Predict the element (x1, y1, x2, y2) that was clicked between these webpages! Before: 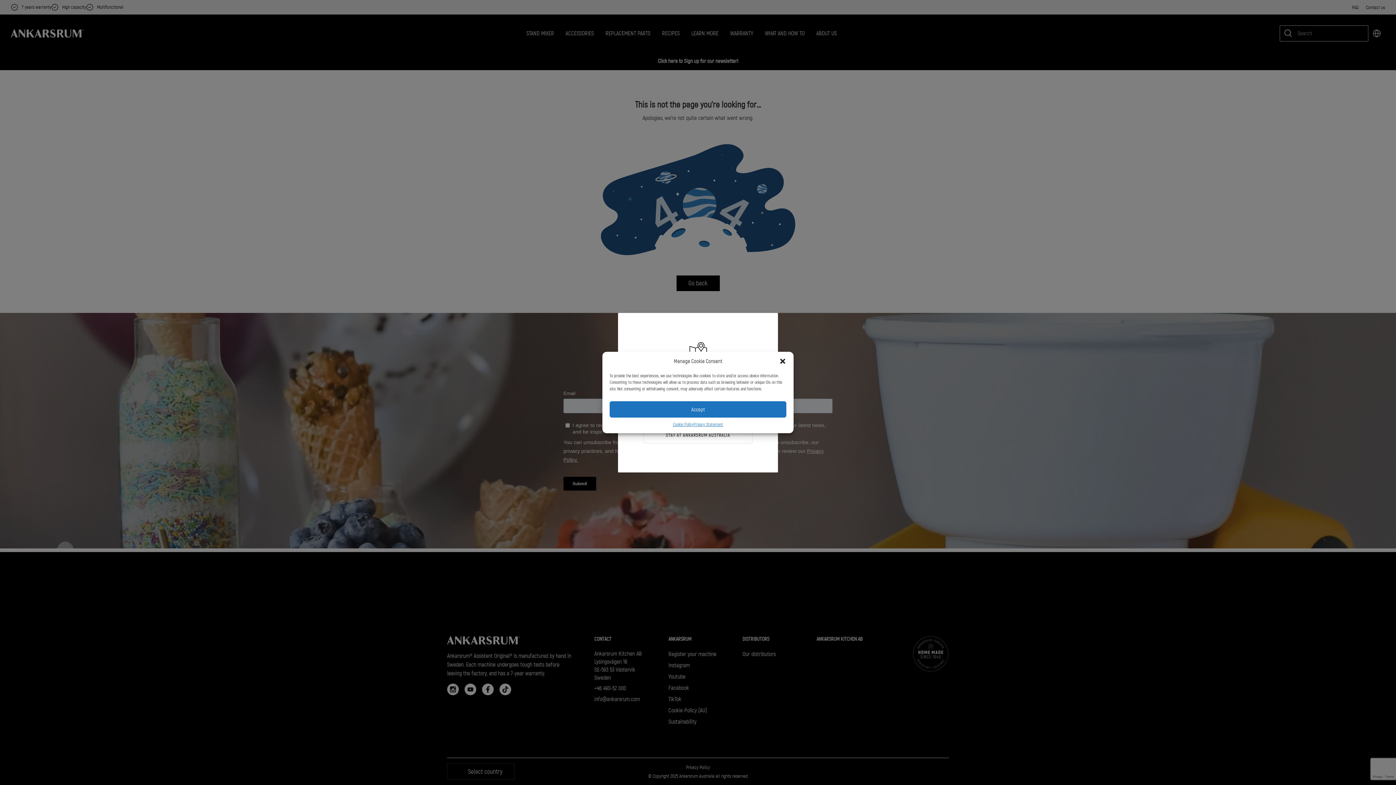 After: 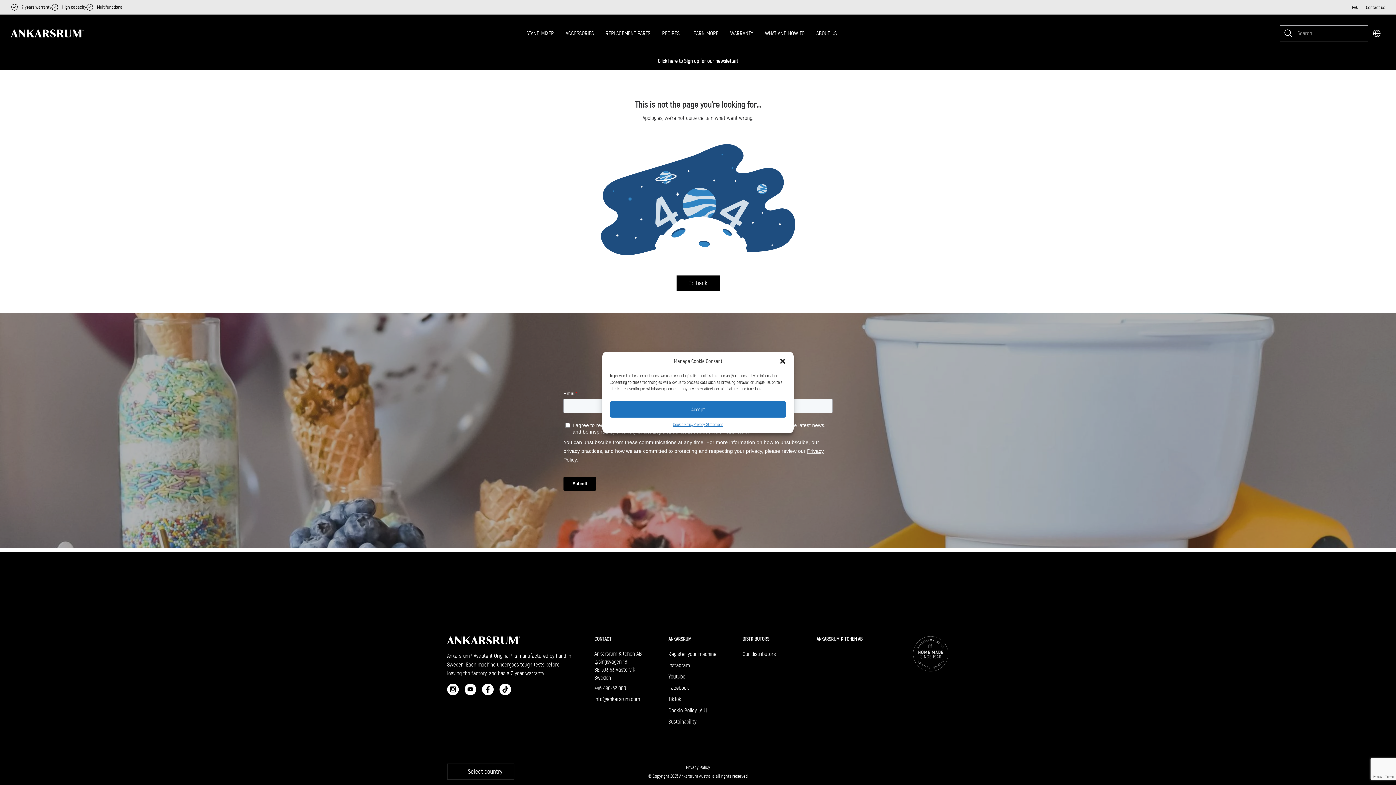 Action: label: STAY AT ANKARSRUM AUSTRALIA bbox: (643, 427, 752, 443)